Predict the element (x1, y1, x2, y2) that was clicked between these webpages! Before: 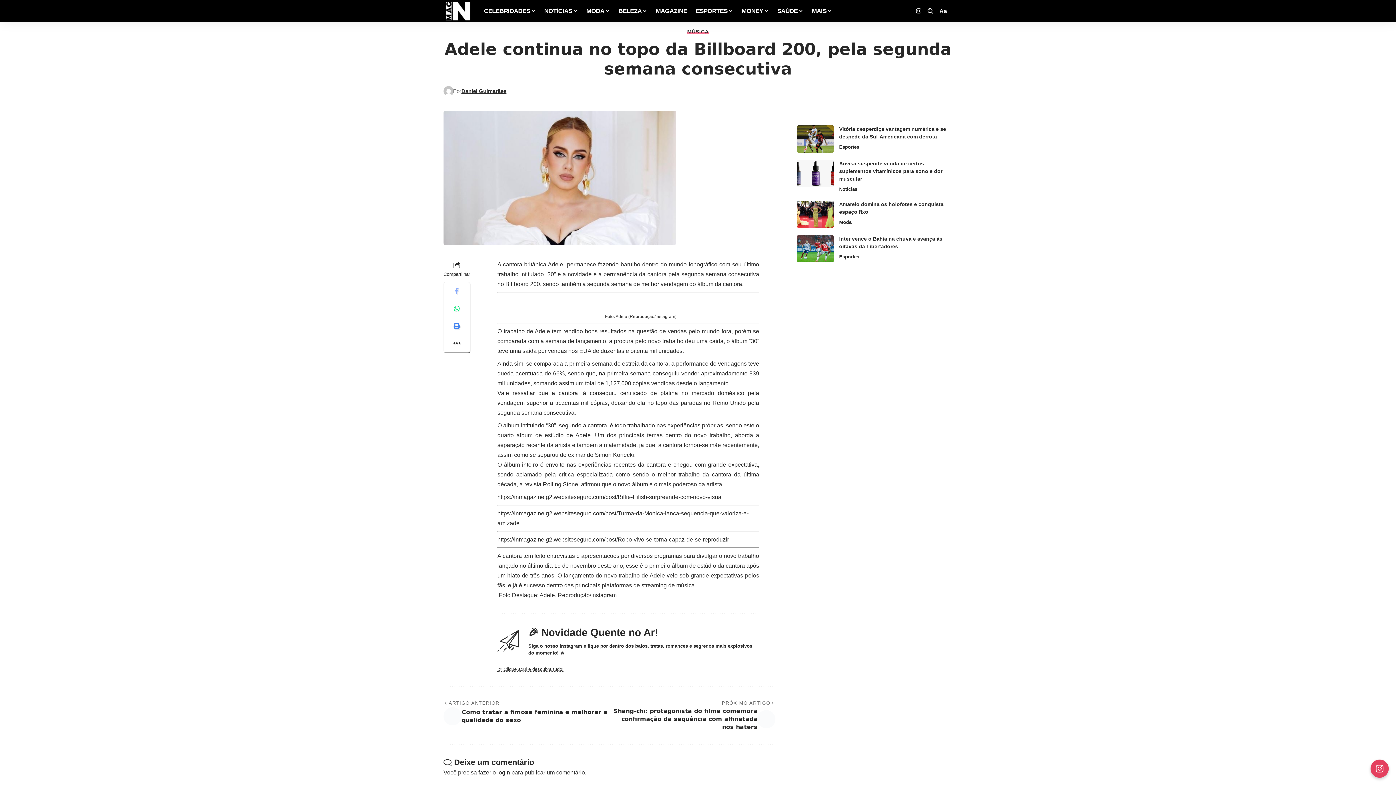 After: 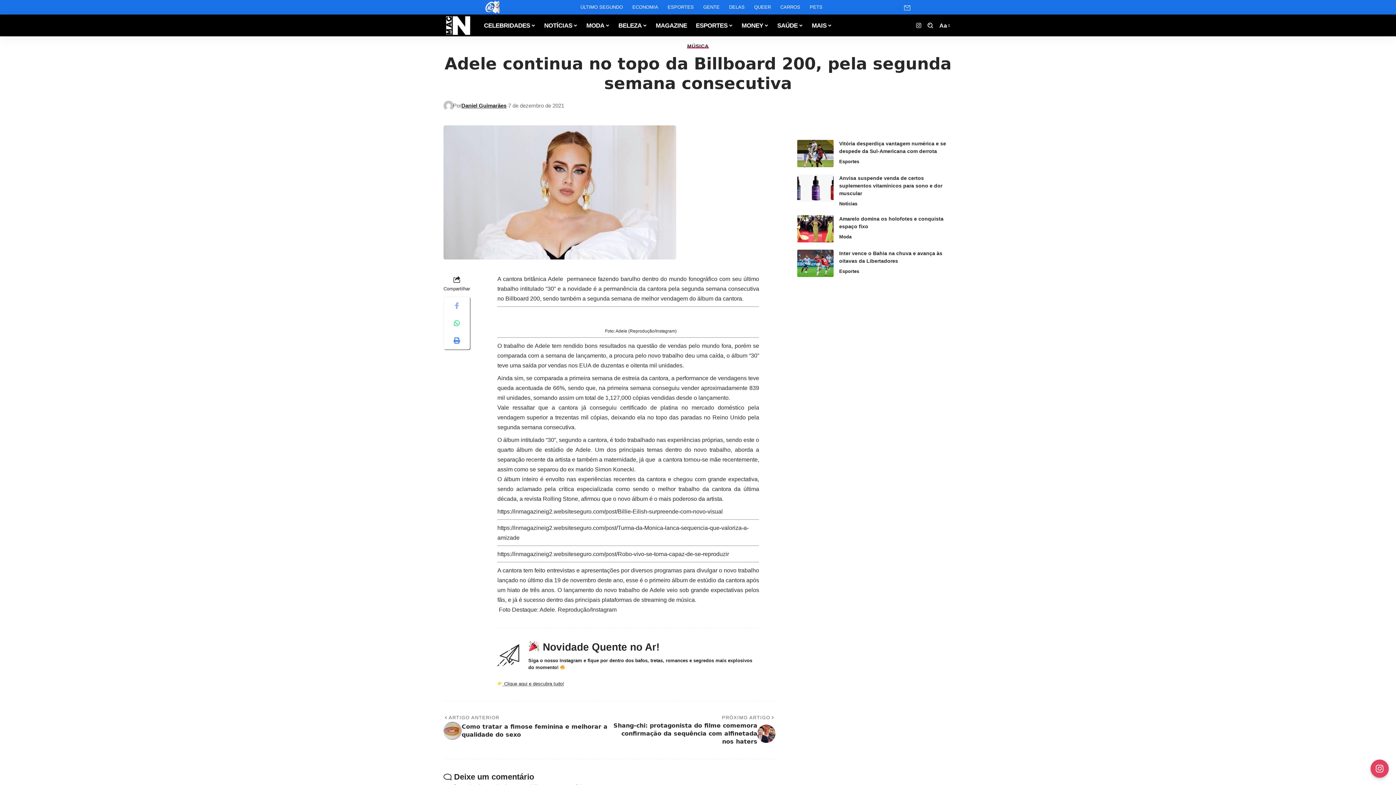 Action: label: Share on Facebook bbox: (448, 282, 465, 299)